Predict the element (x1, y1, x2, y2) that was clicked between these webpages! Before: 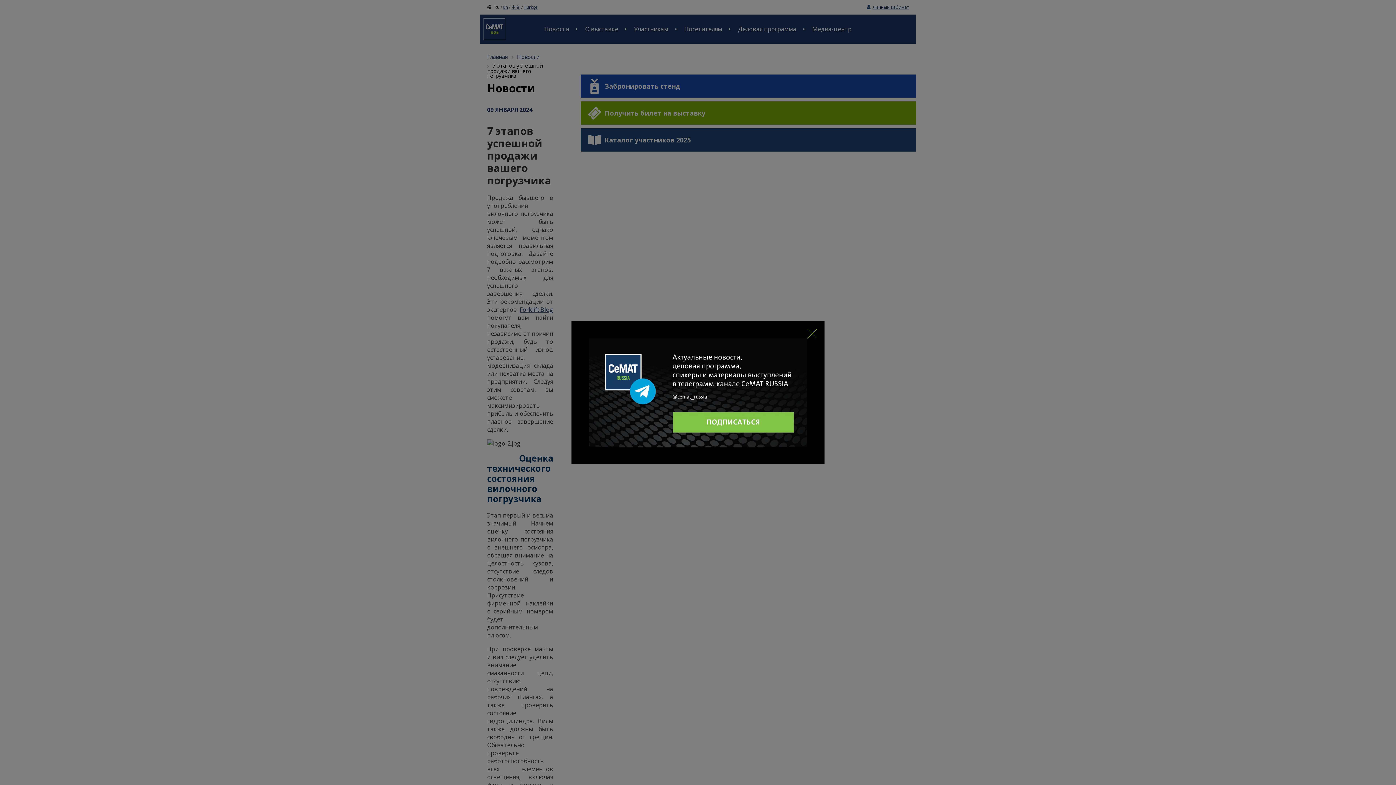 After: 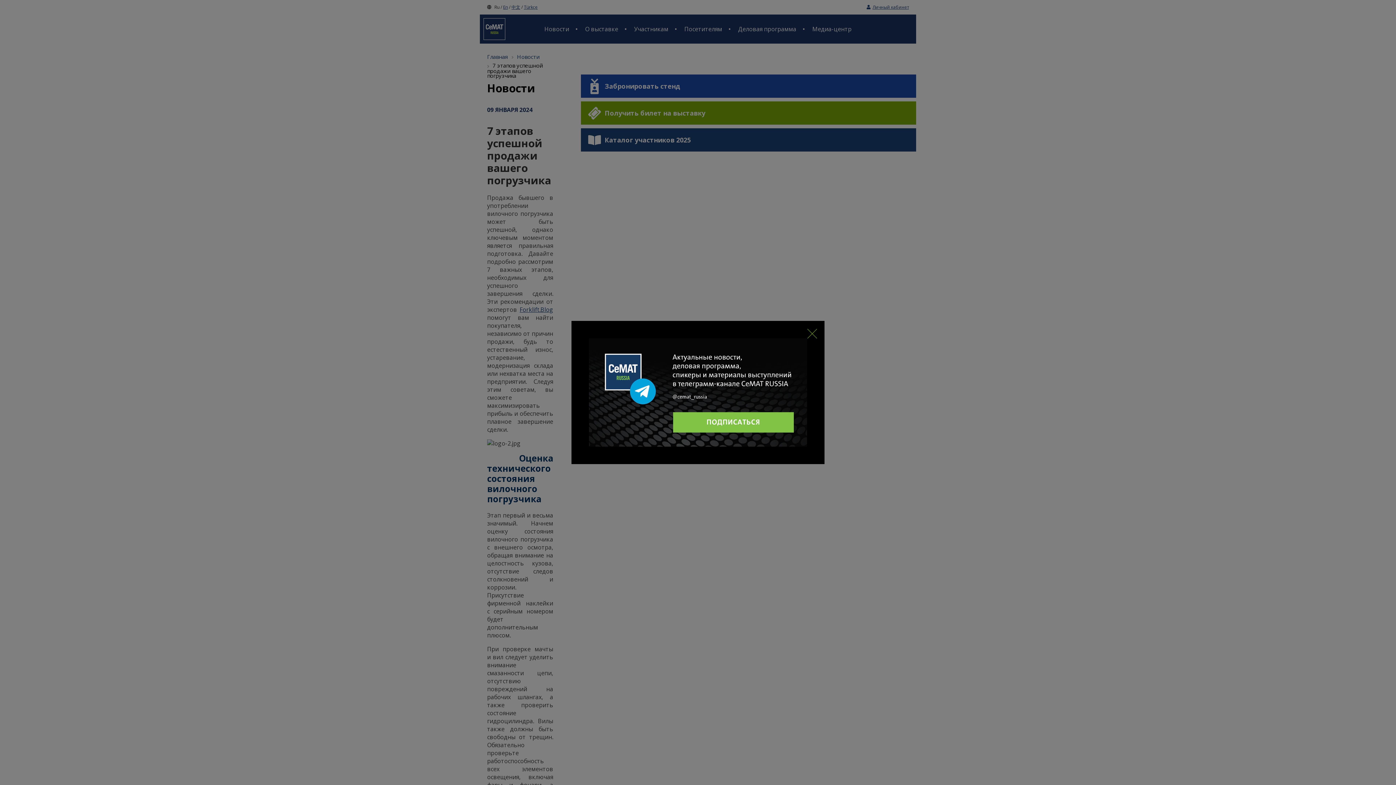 Action: bbox: (589, 338, 807, 446)